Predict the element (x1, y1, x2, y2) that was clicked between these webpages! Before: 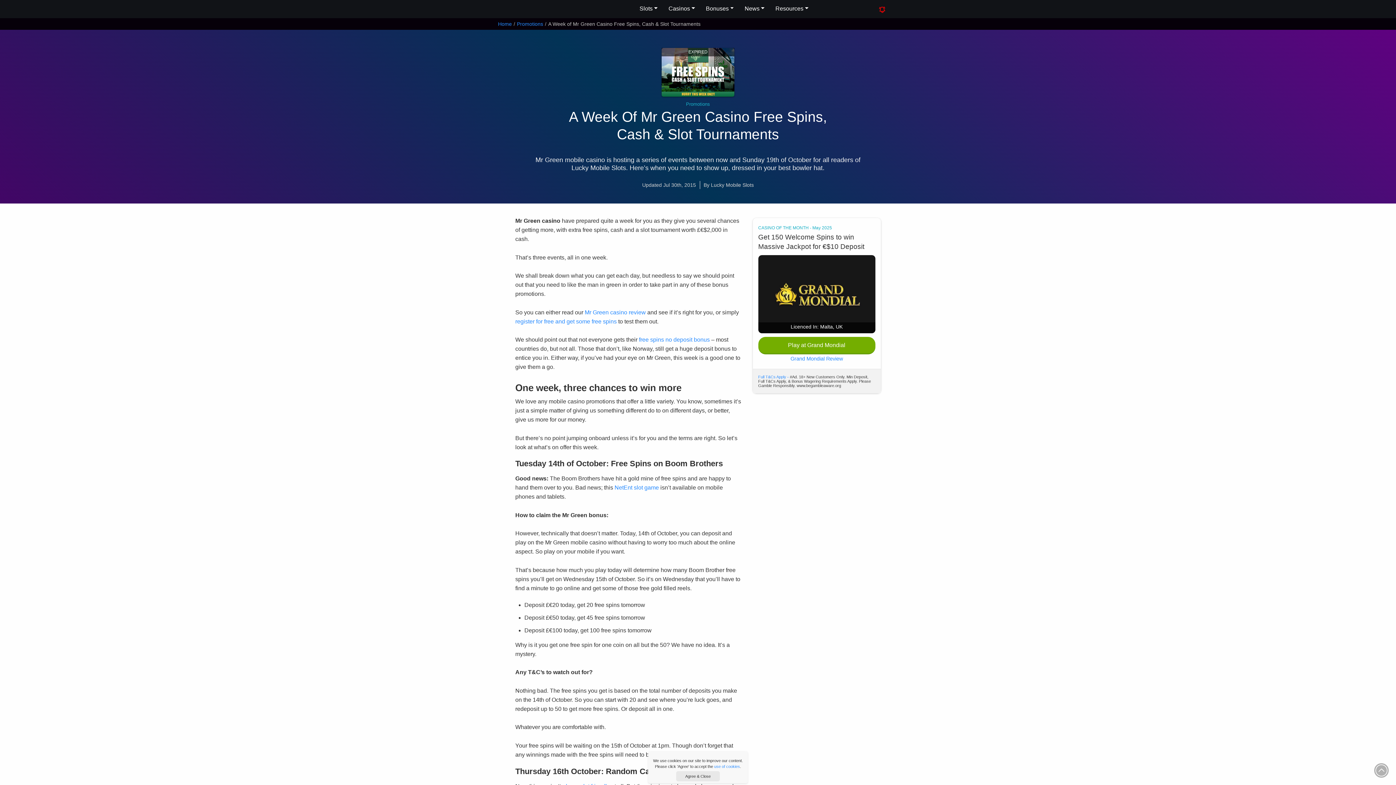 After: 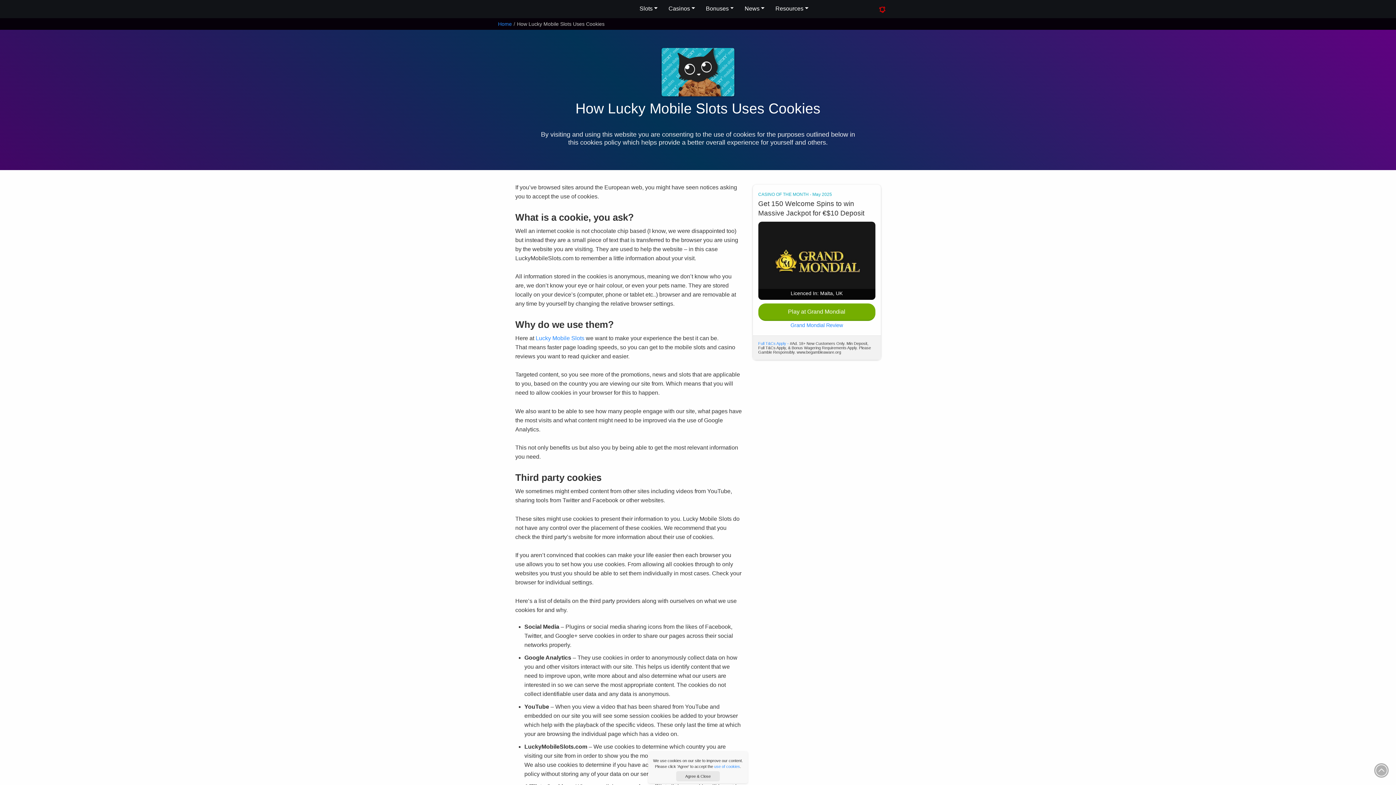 Action: label: use of cookies bbox: (714, 779, 740, 783)